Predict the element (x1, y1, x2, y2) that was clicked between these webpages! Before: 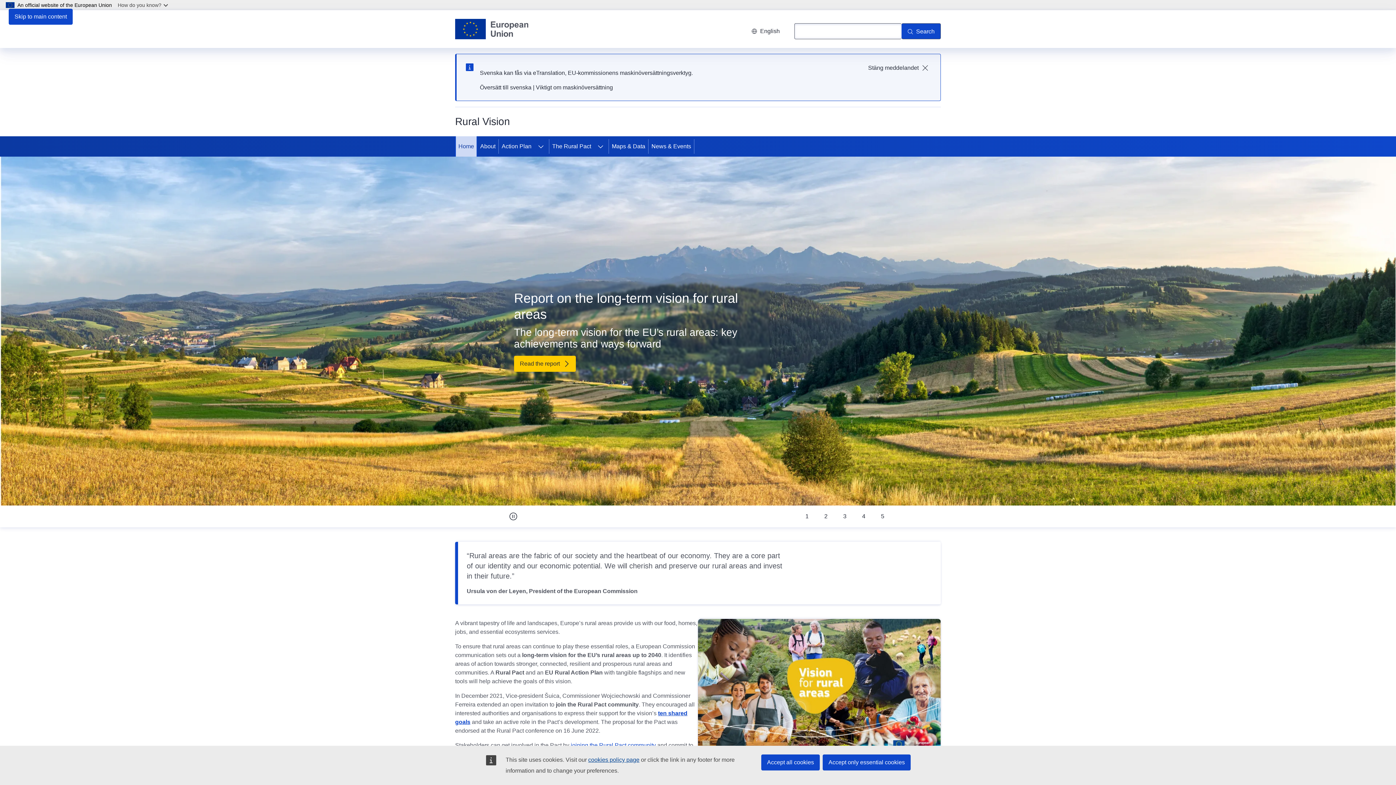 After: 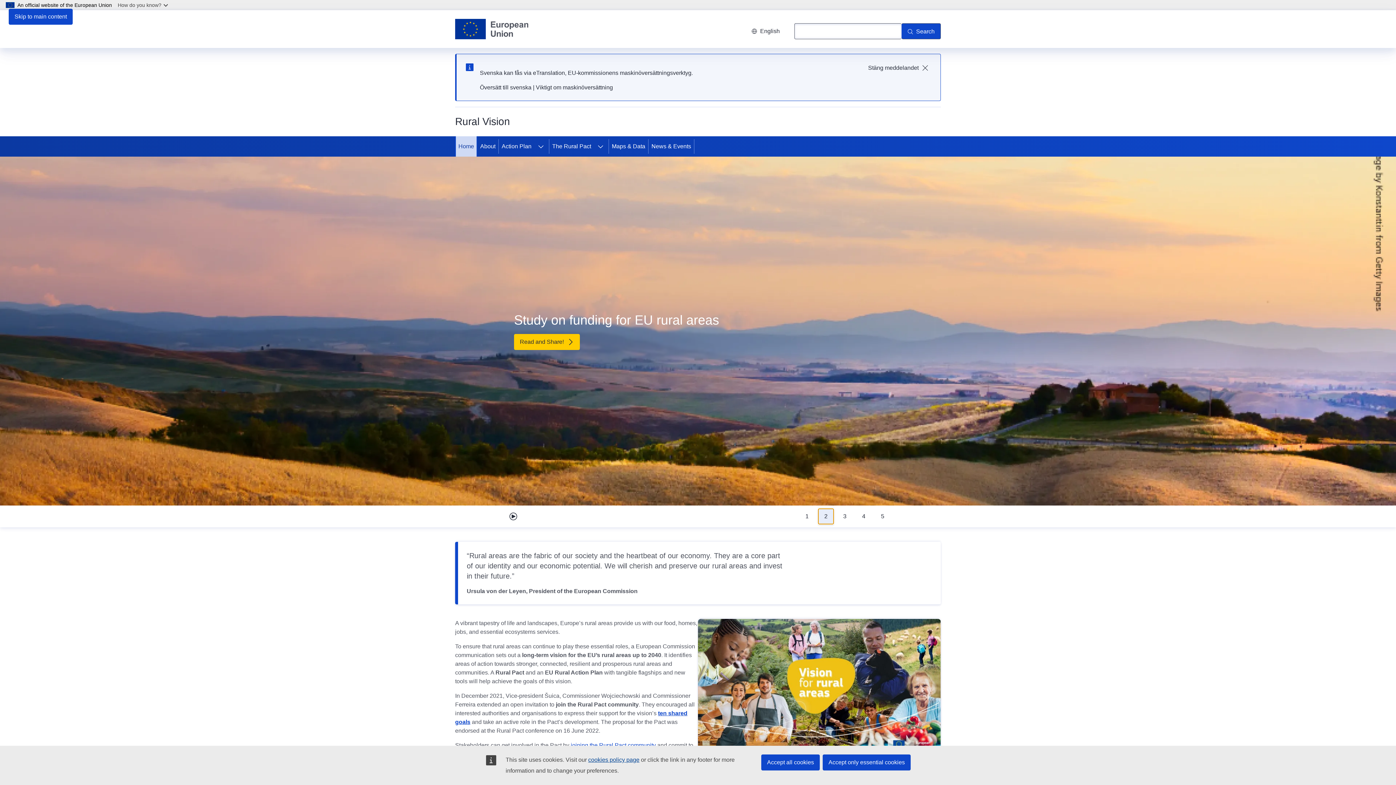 Action: label: 2 bbox: (818, 508, 834, 524)